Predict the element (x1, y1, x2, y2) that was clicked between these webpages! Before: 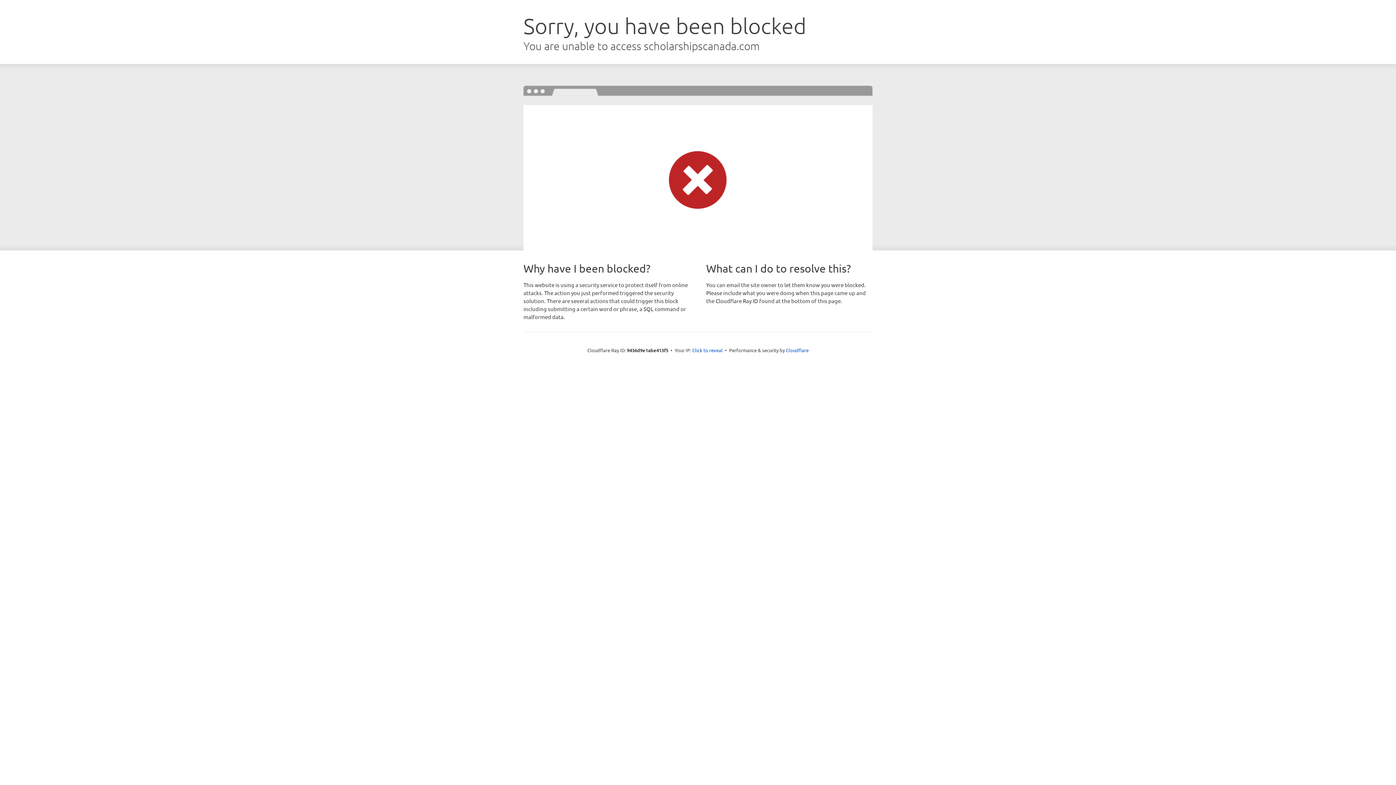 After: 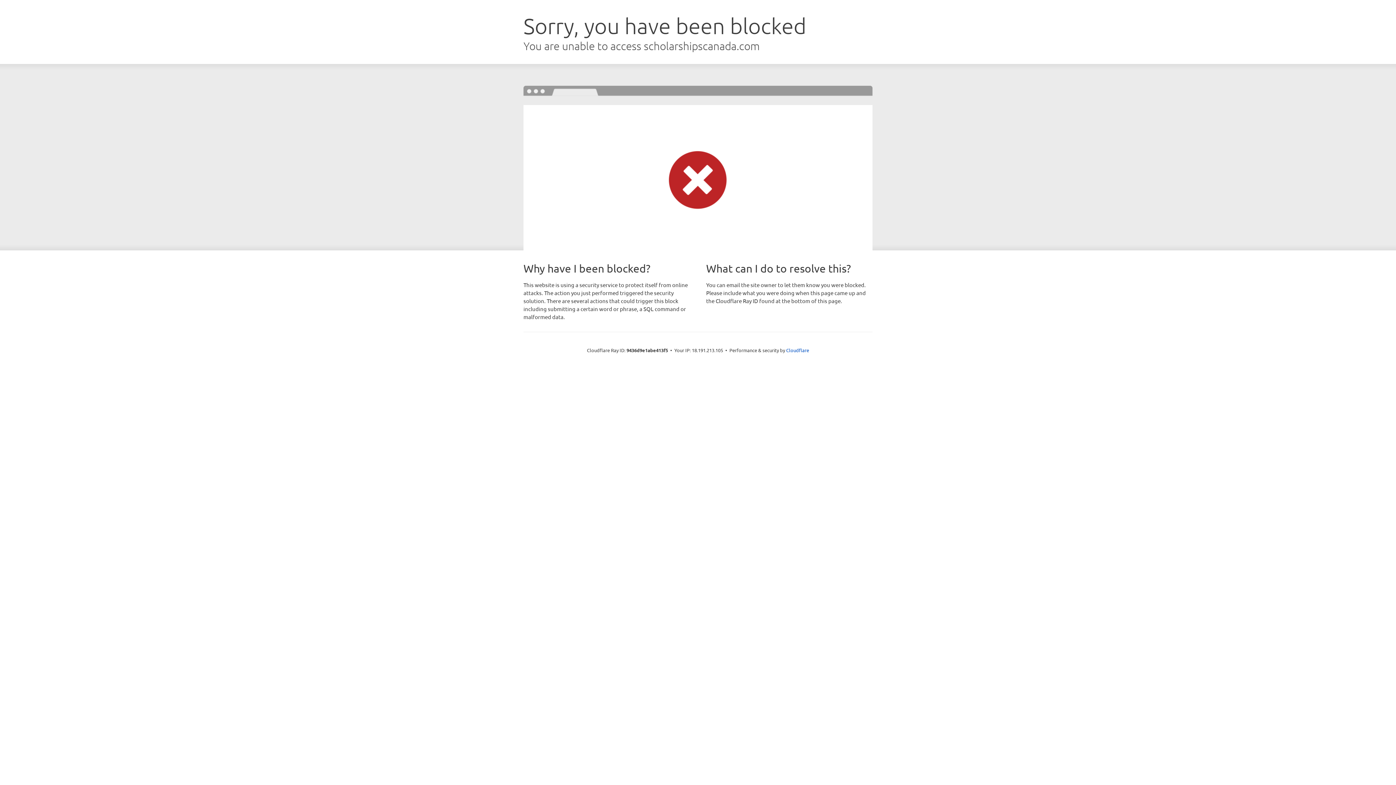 Action: label: Click to reveal bbox: (692, 346, 722, 353)